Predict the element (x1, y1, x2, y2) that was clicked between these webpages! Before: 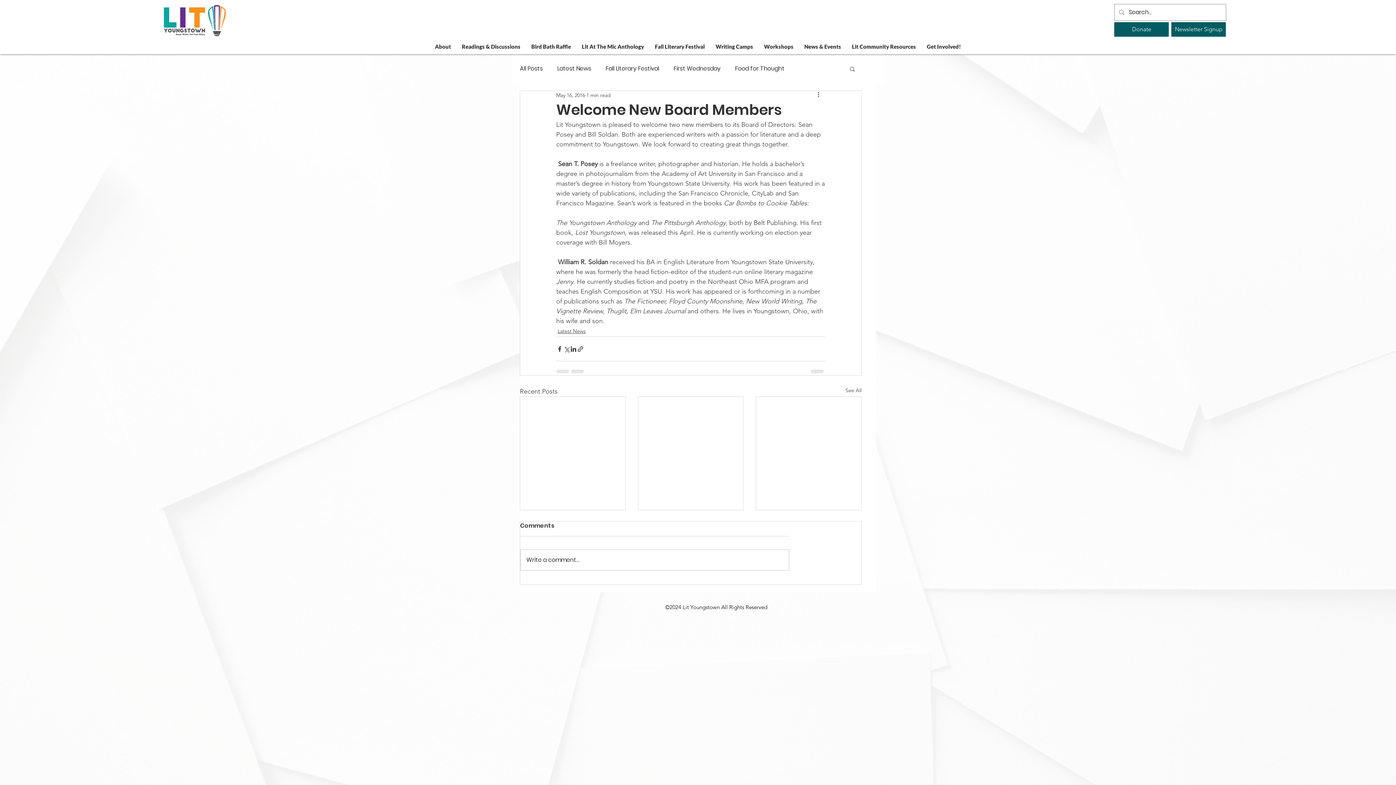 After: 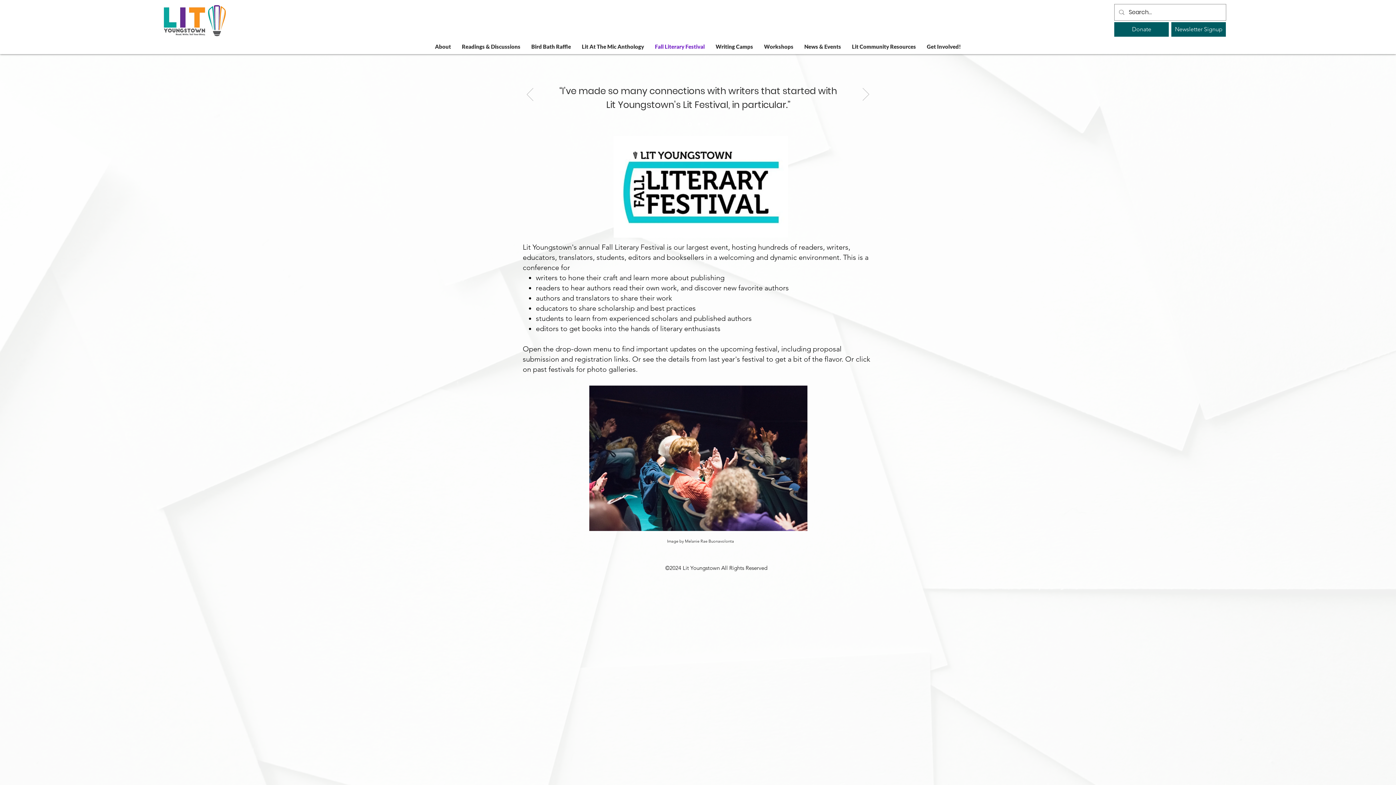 Action: bbox: (649, 41, 710, 51) label: Fall Literary Festival